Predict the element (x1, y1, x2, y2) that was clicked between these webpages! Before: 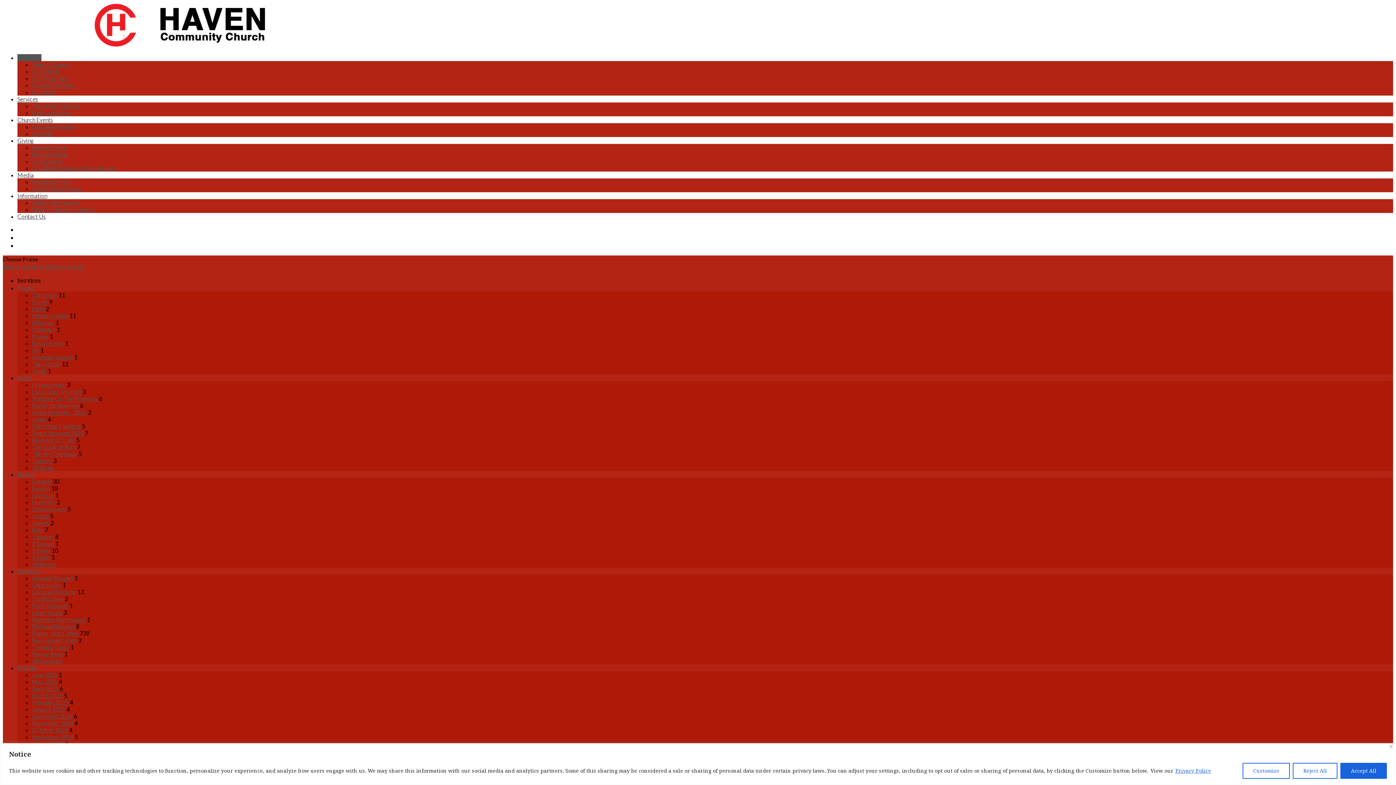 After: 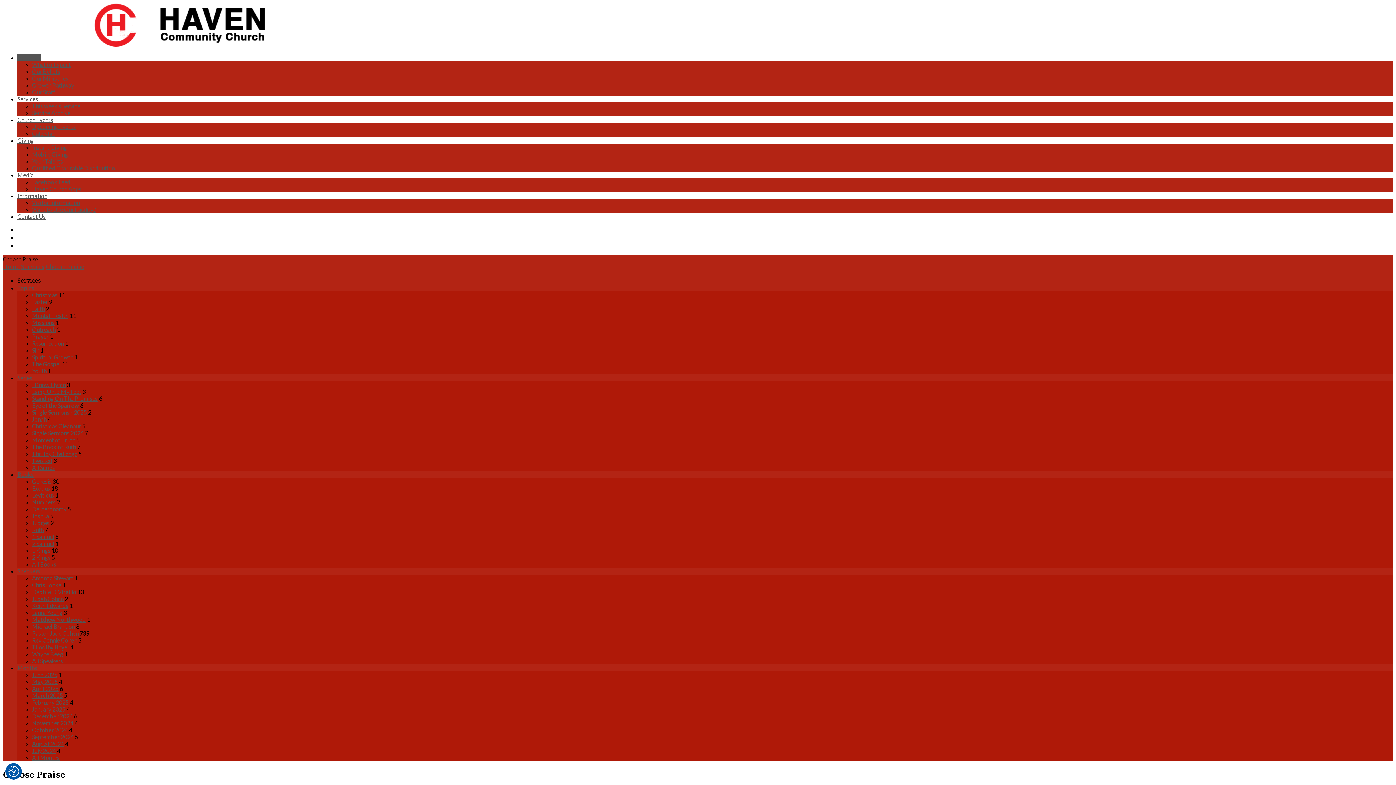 Action: label: Close bbox: (1389, 745, 1393, 748)